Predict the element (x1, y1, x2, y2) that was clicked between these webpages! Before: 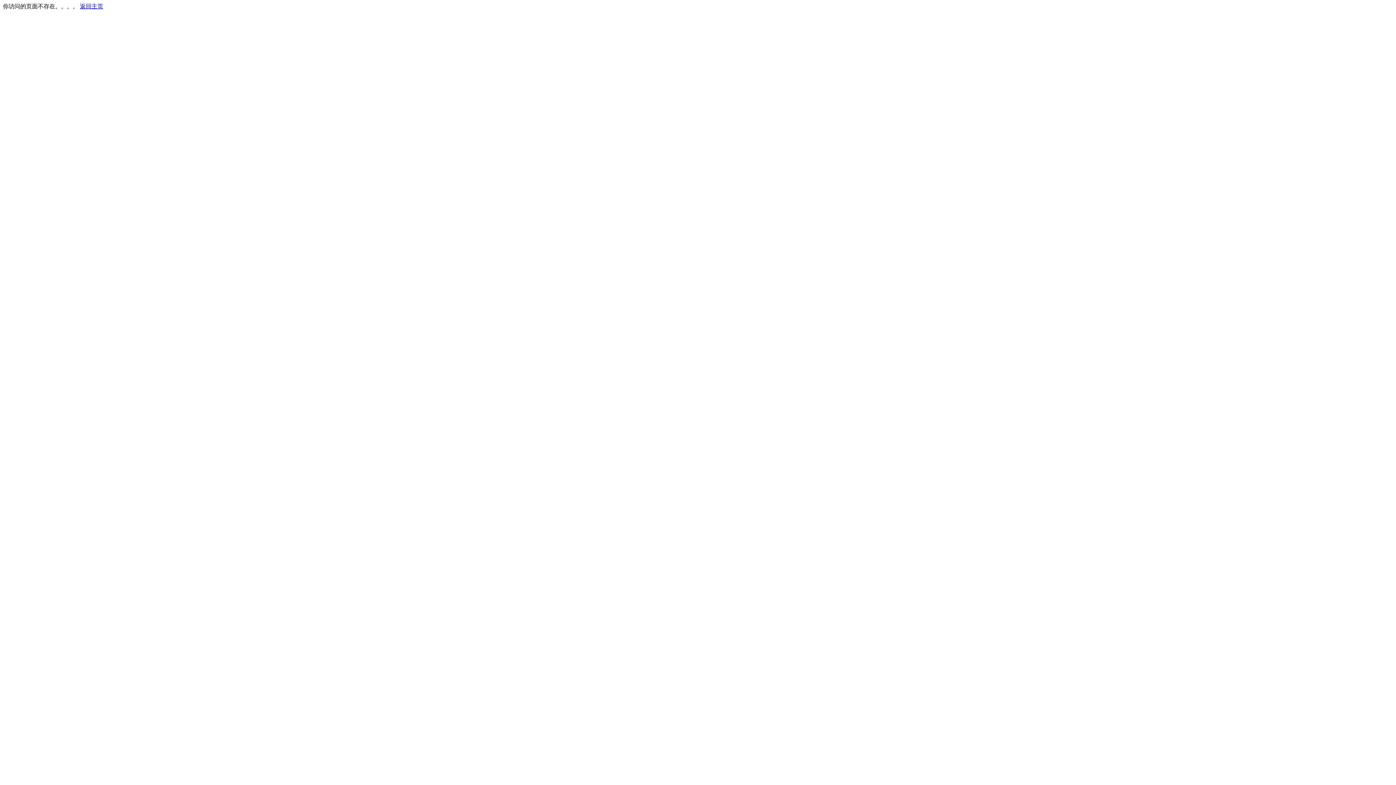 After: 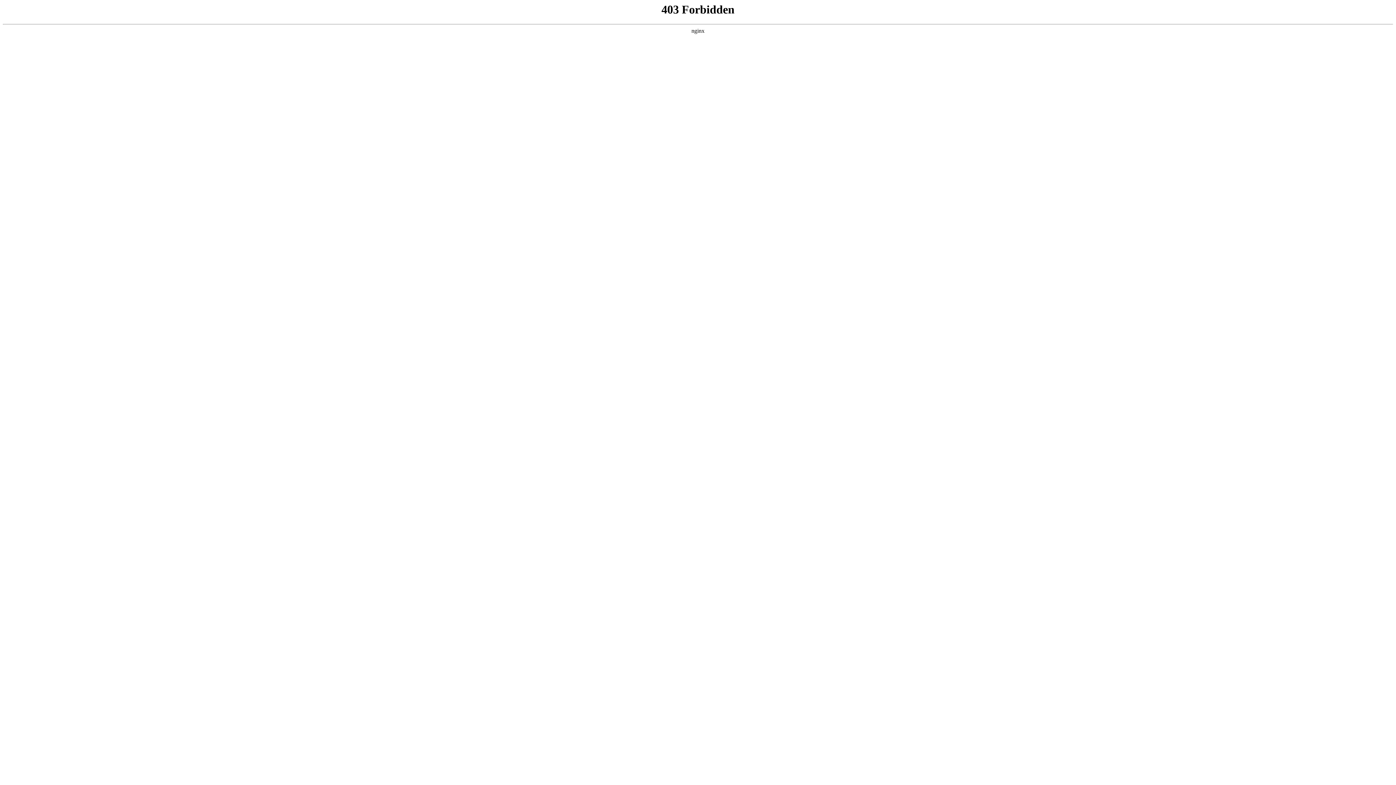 Action: bbox: (80, 3, 103, 9) label: 返回主页